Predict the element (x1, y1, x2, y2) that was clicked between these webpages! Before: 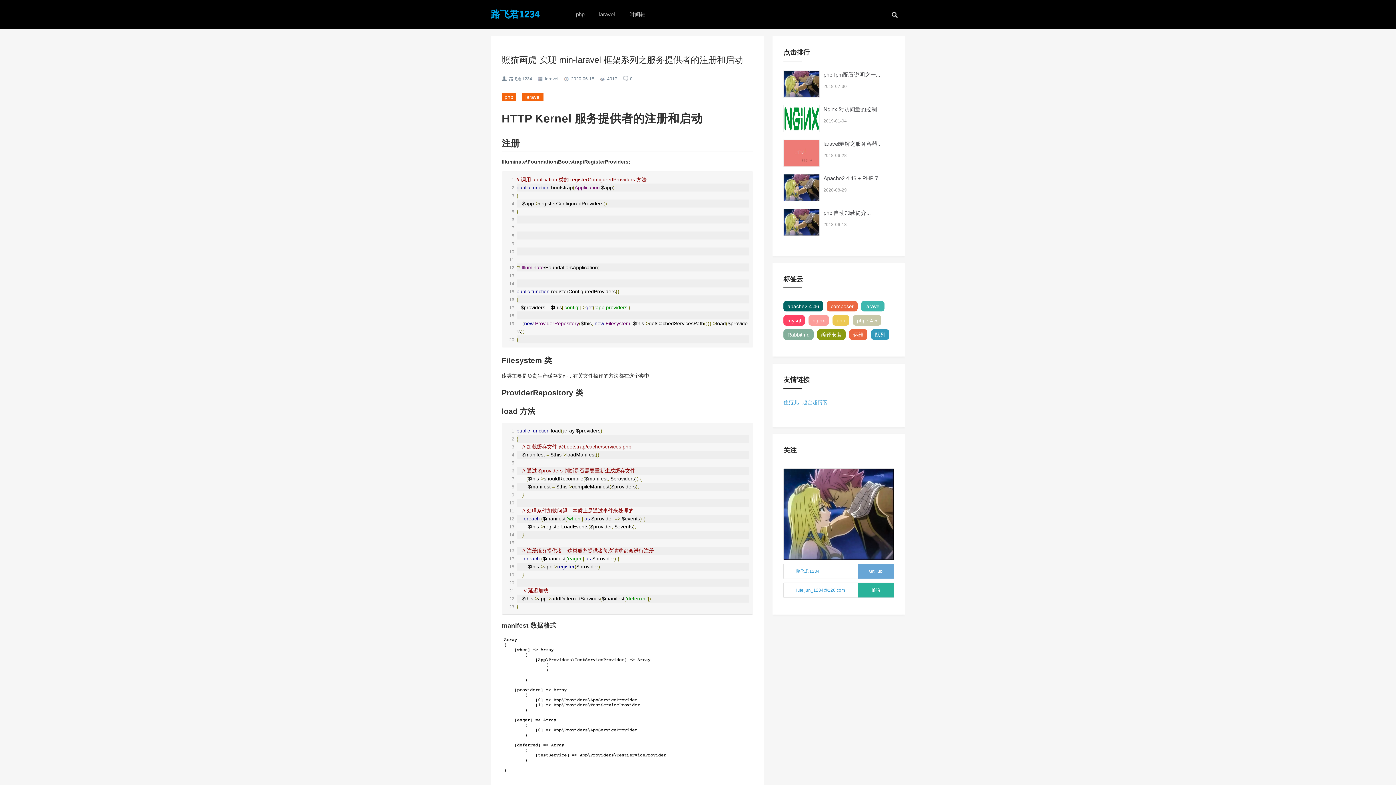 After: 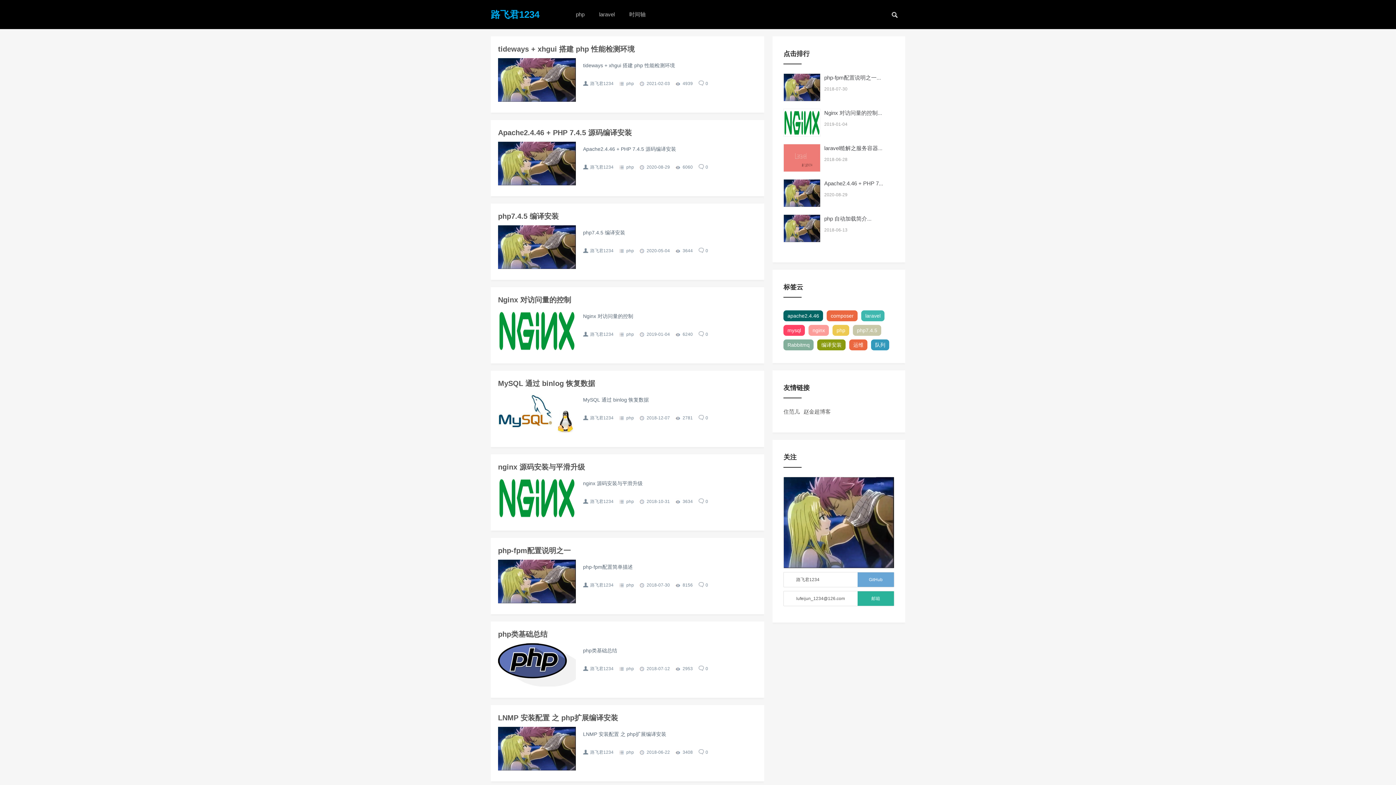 Action: bbox: (568, 0, 592, 29) label: php